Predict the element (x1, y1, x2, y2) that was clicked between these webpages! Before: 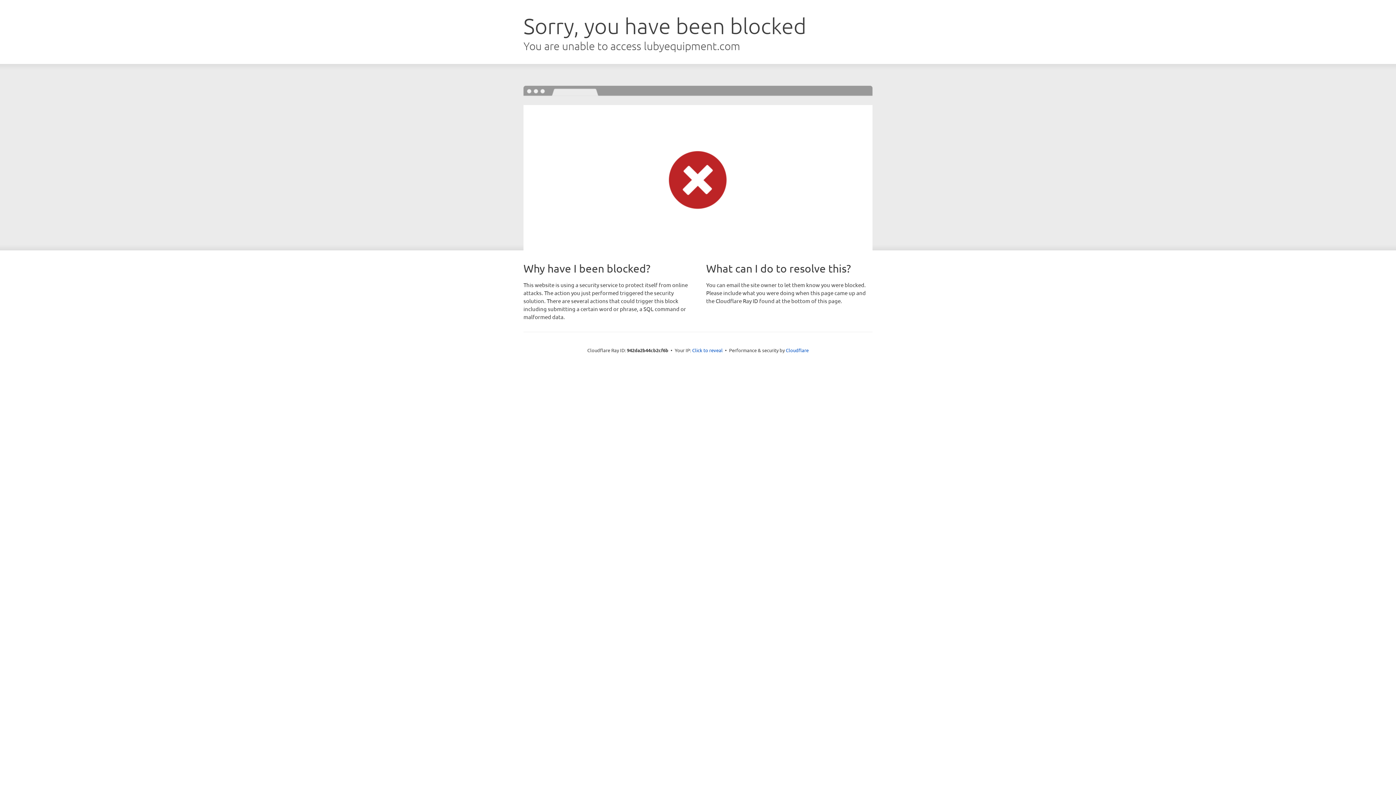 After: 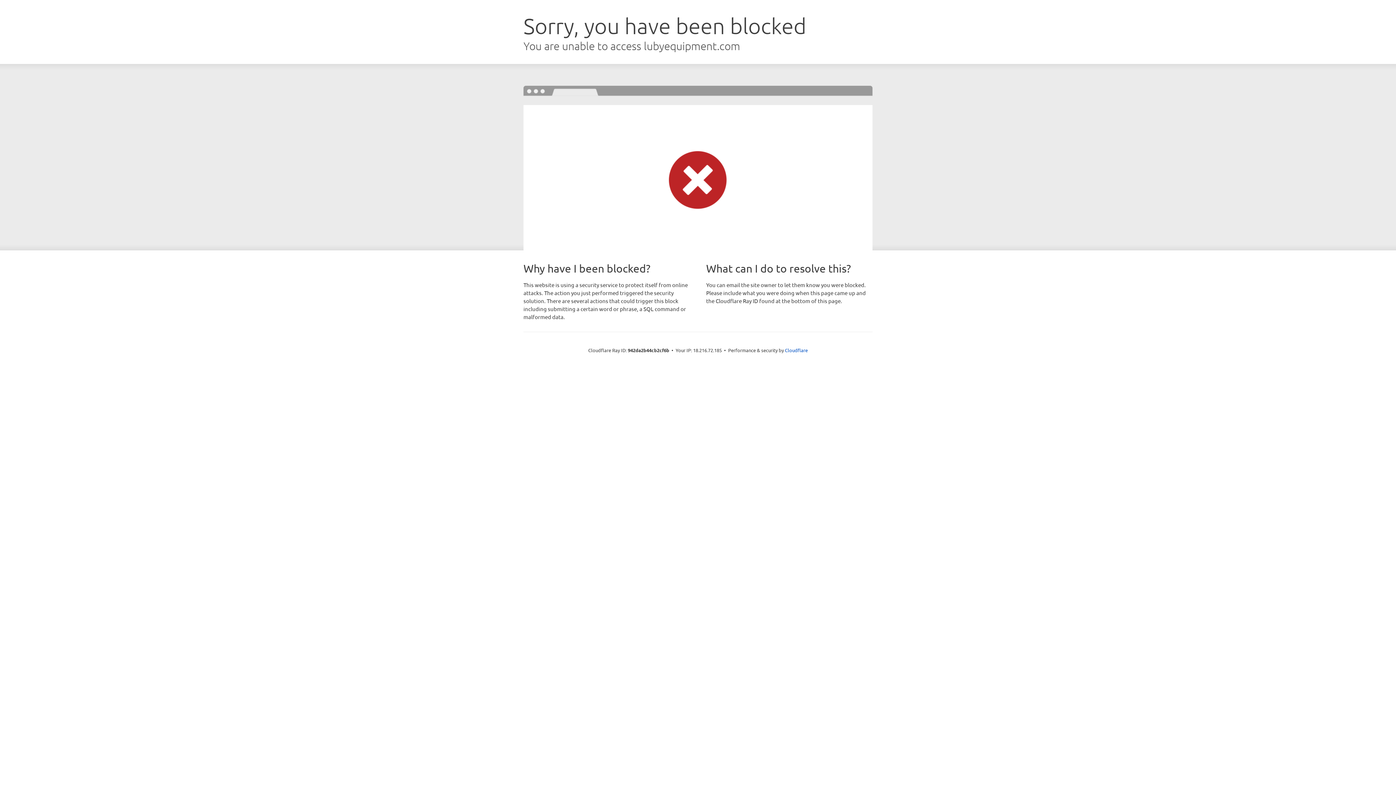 Action: bbox: (692, 346, 722, 353) label: Click to reveal